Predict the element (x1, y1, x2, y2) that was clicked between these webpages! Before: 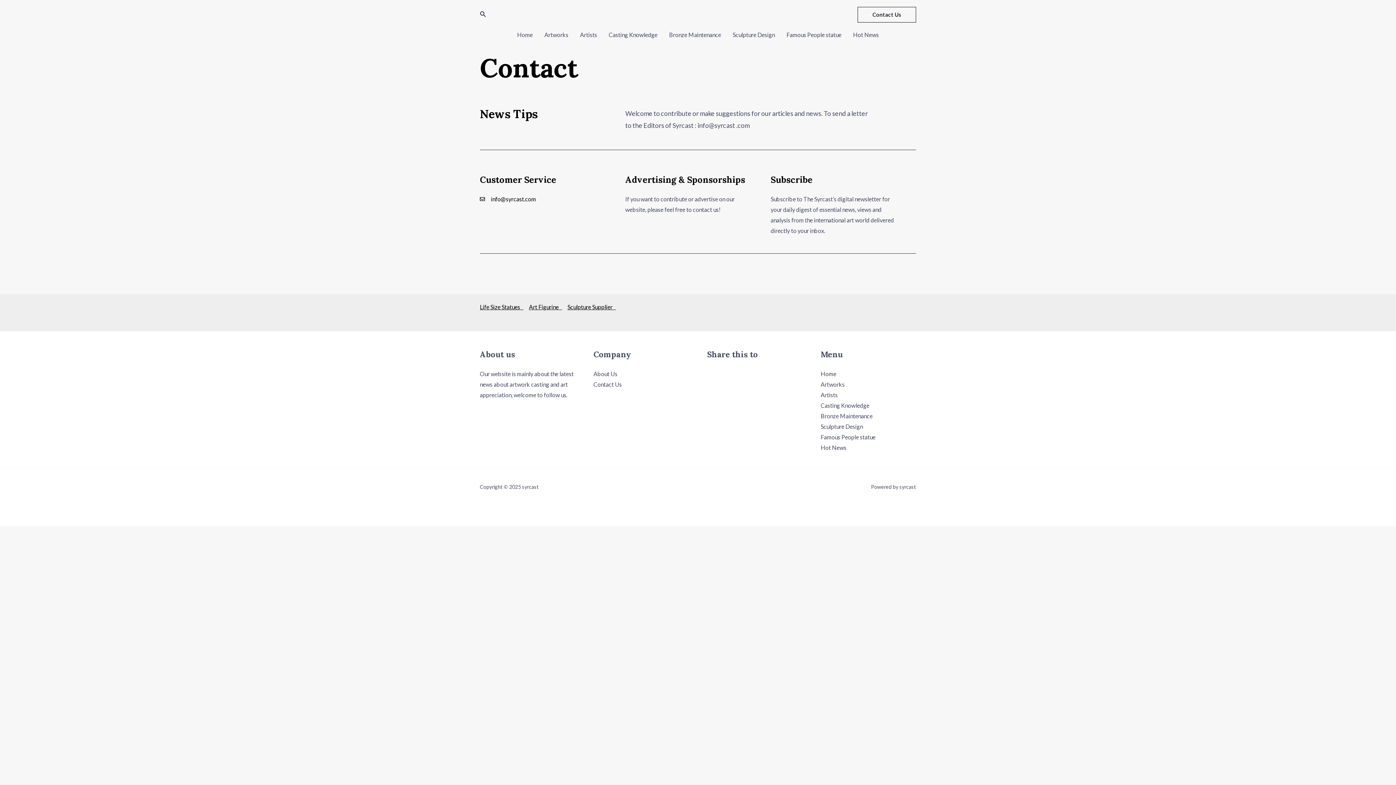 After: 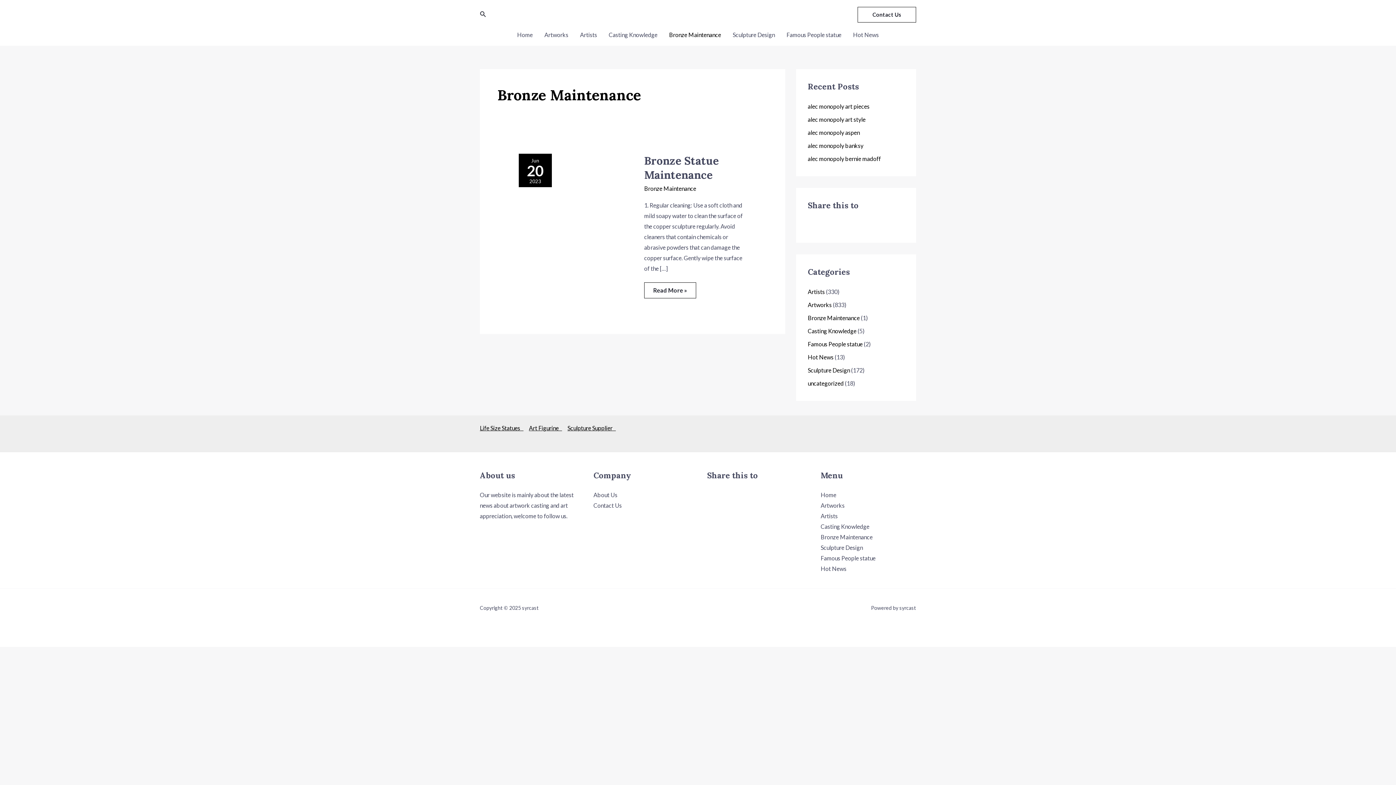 Action: bbox: (663, 29, 727, 40) label: Bronze Maintenance